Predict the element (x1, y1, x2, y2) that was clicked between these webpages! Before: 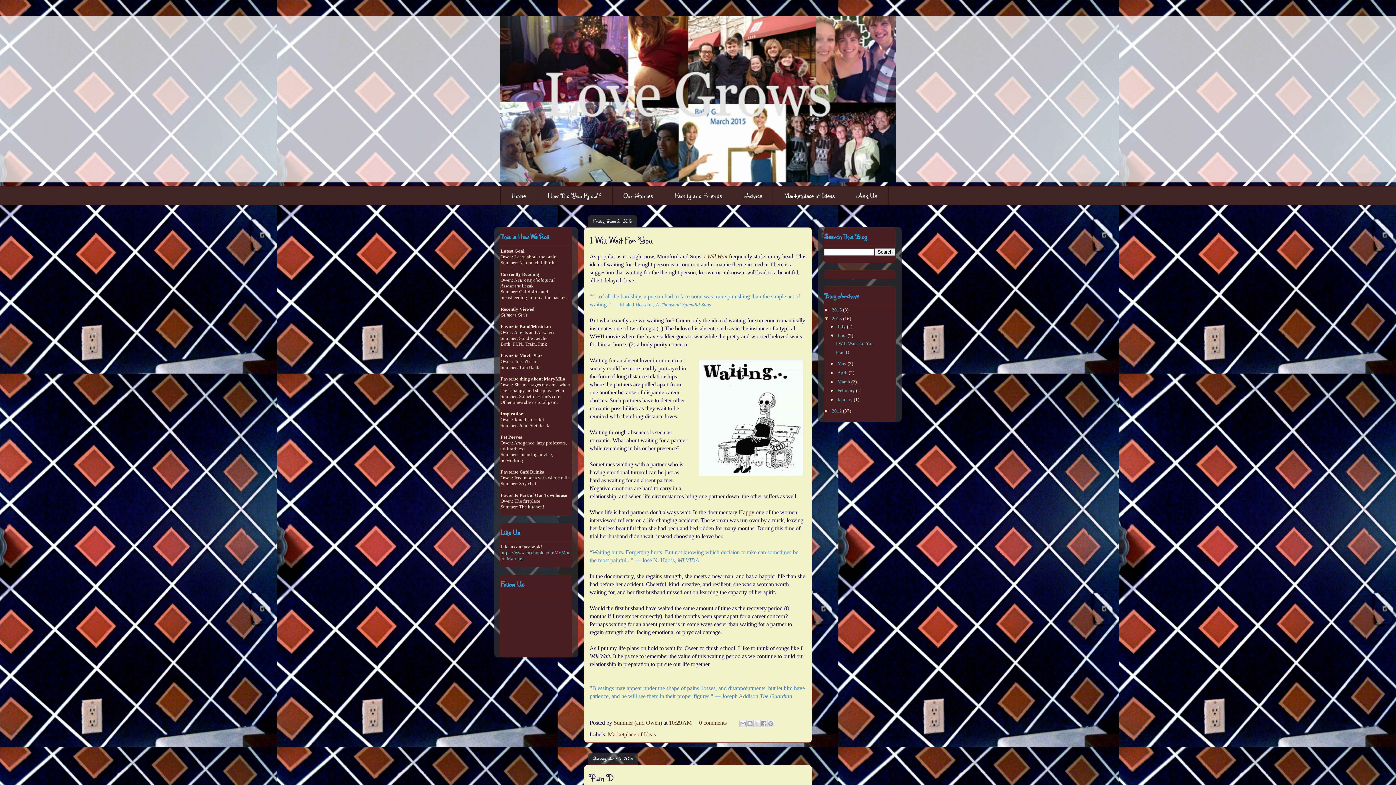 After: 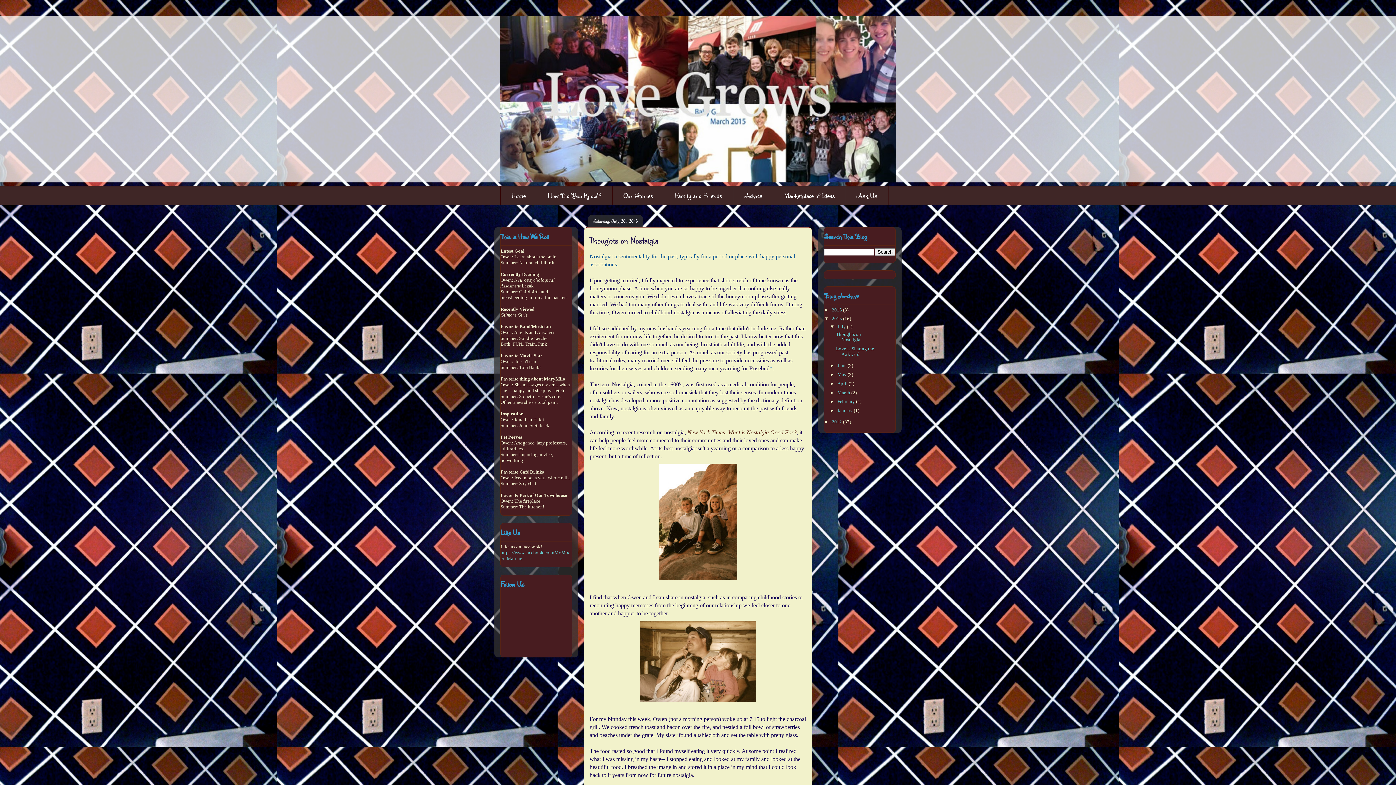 Action: bbox: (837, 323, 847, 329) label: July 